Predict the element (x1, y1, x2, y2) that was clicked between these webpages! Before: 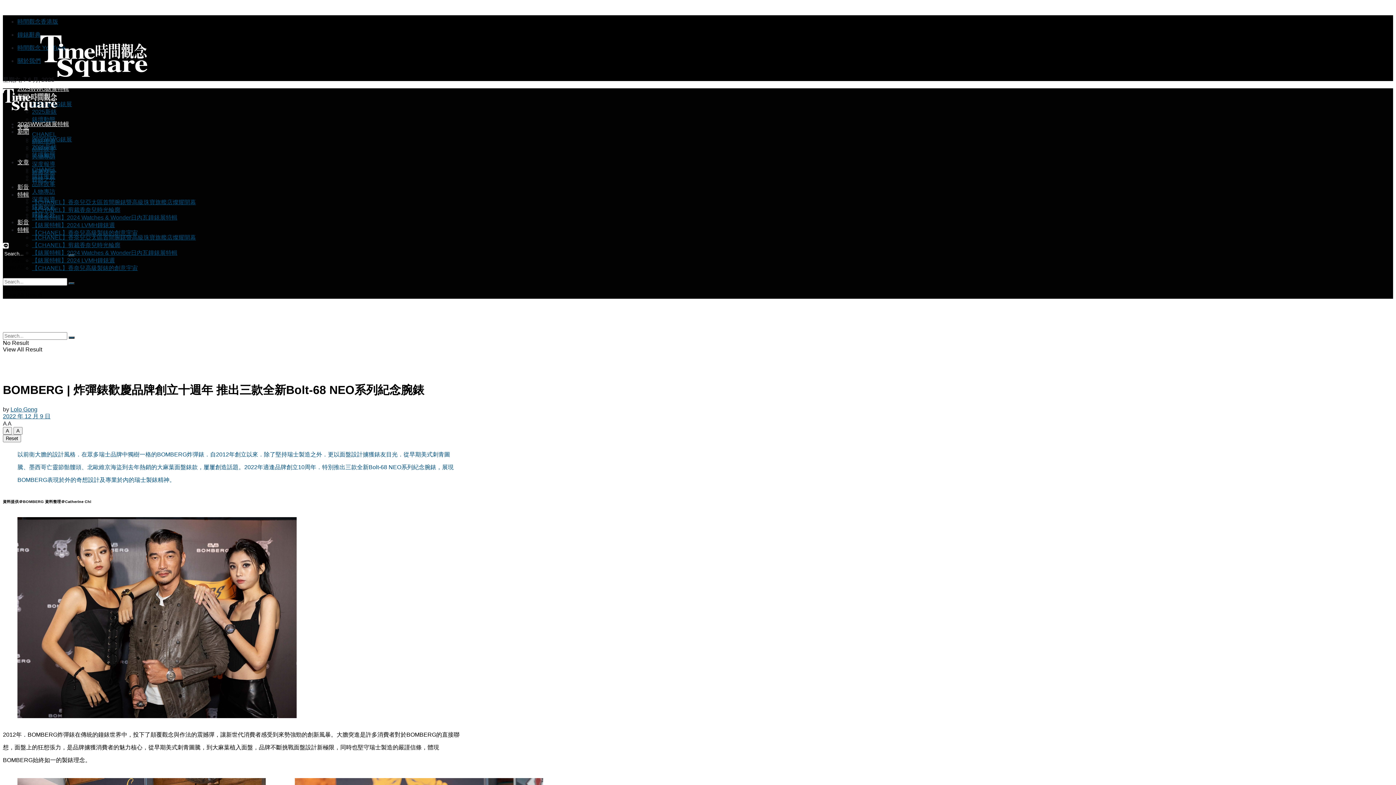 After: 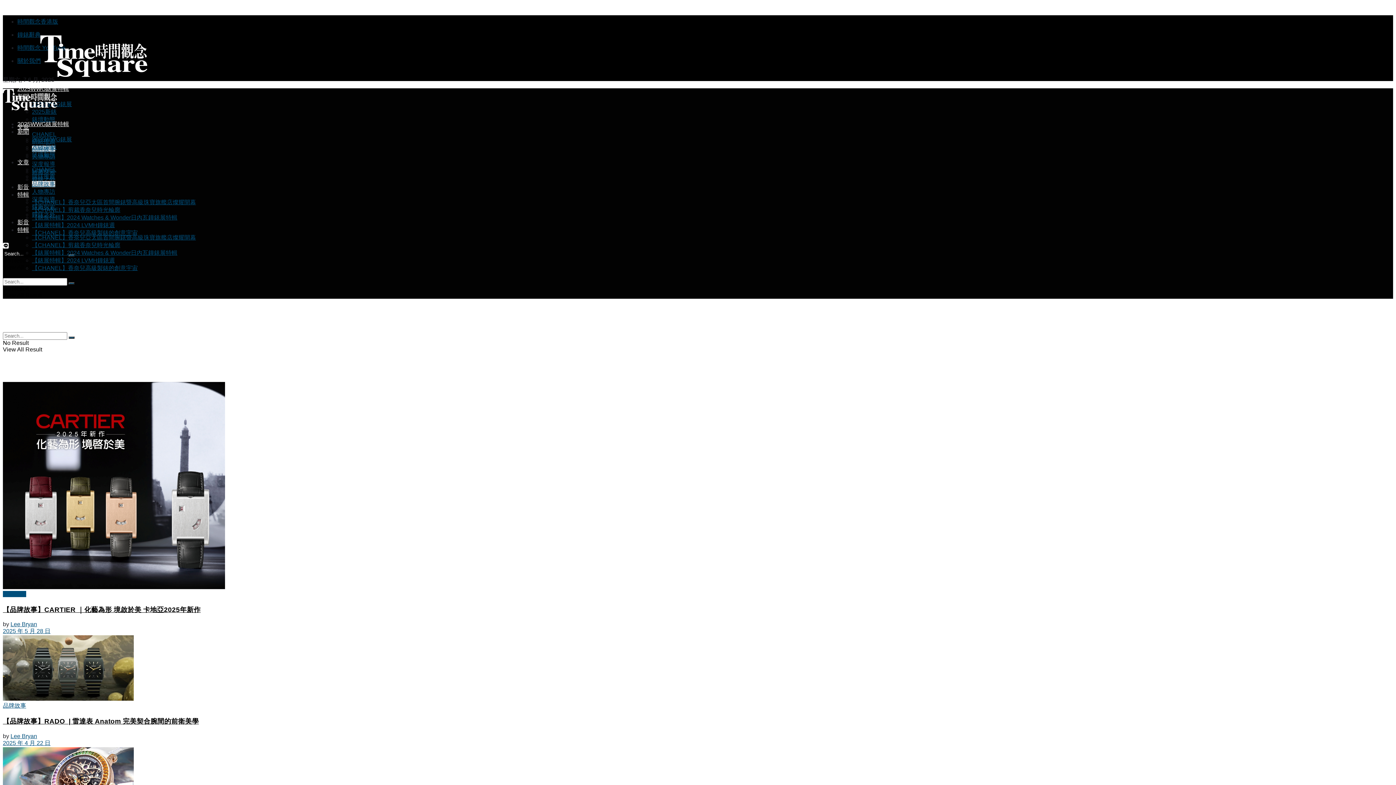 Action: label: 品牌故事 bbox: (32, 180, 55, 187)